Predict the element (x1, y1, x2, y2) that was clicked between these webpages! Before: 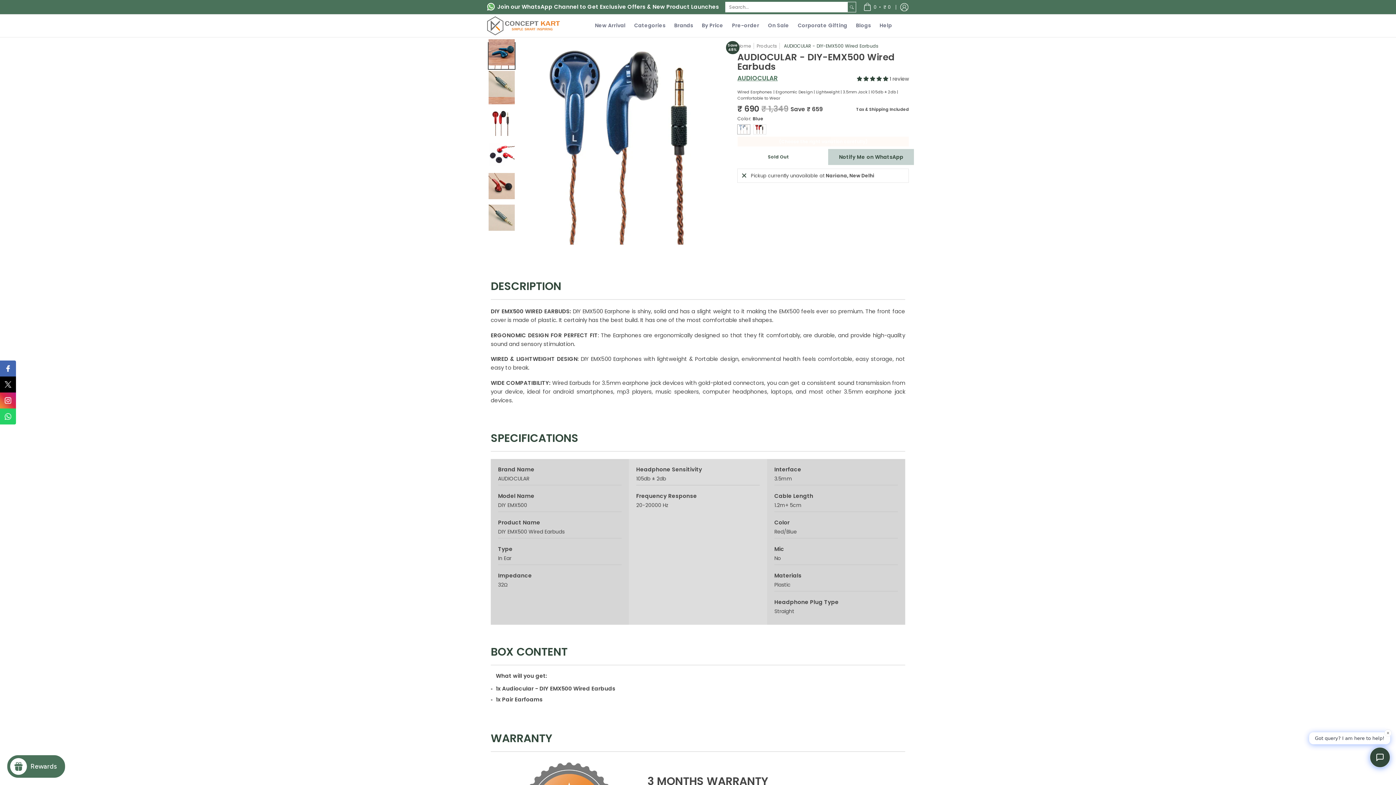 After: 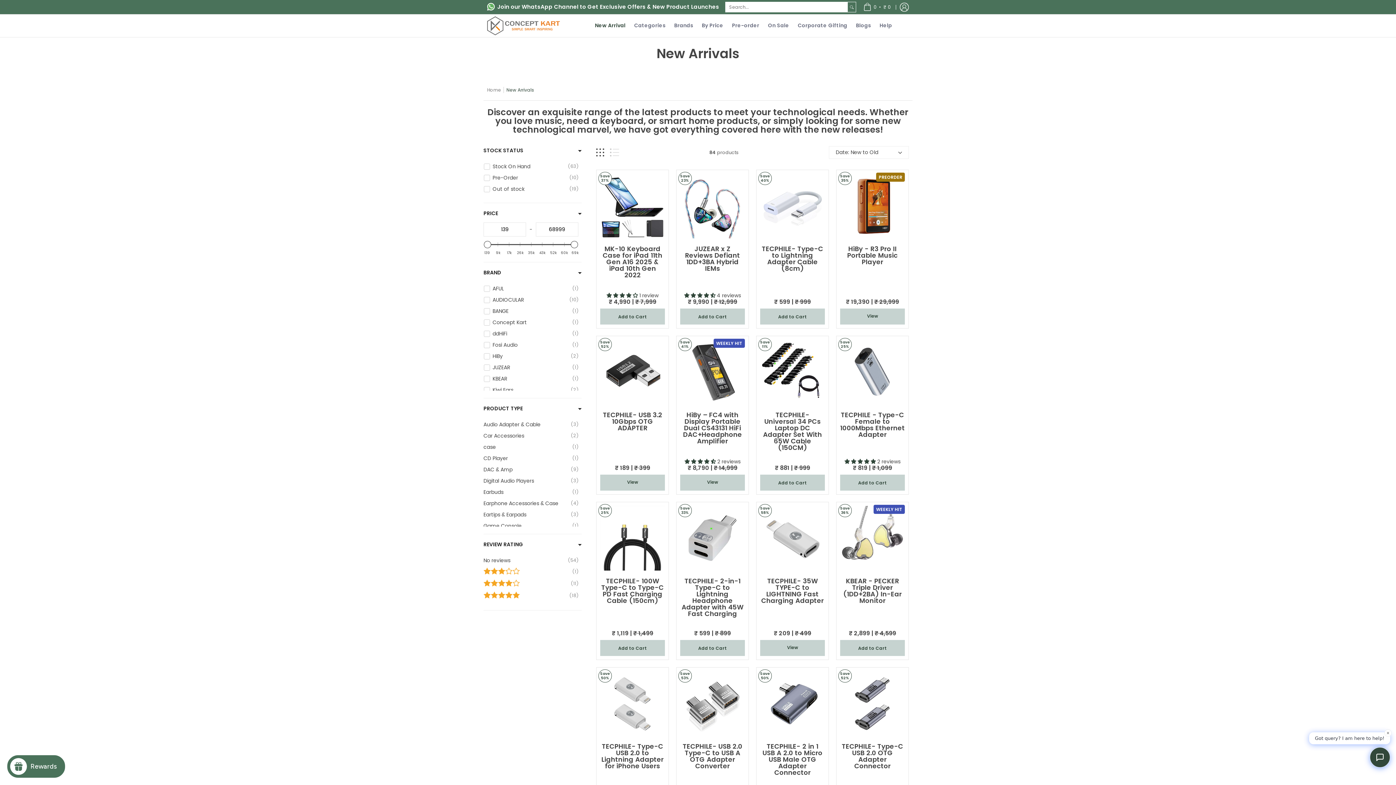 Action: bbox: (591, 14, 629, 37) label: New Arrival